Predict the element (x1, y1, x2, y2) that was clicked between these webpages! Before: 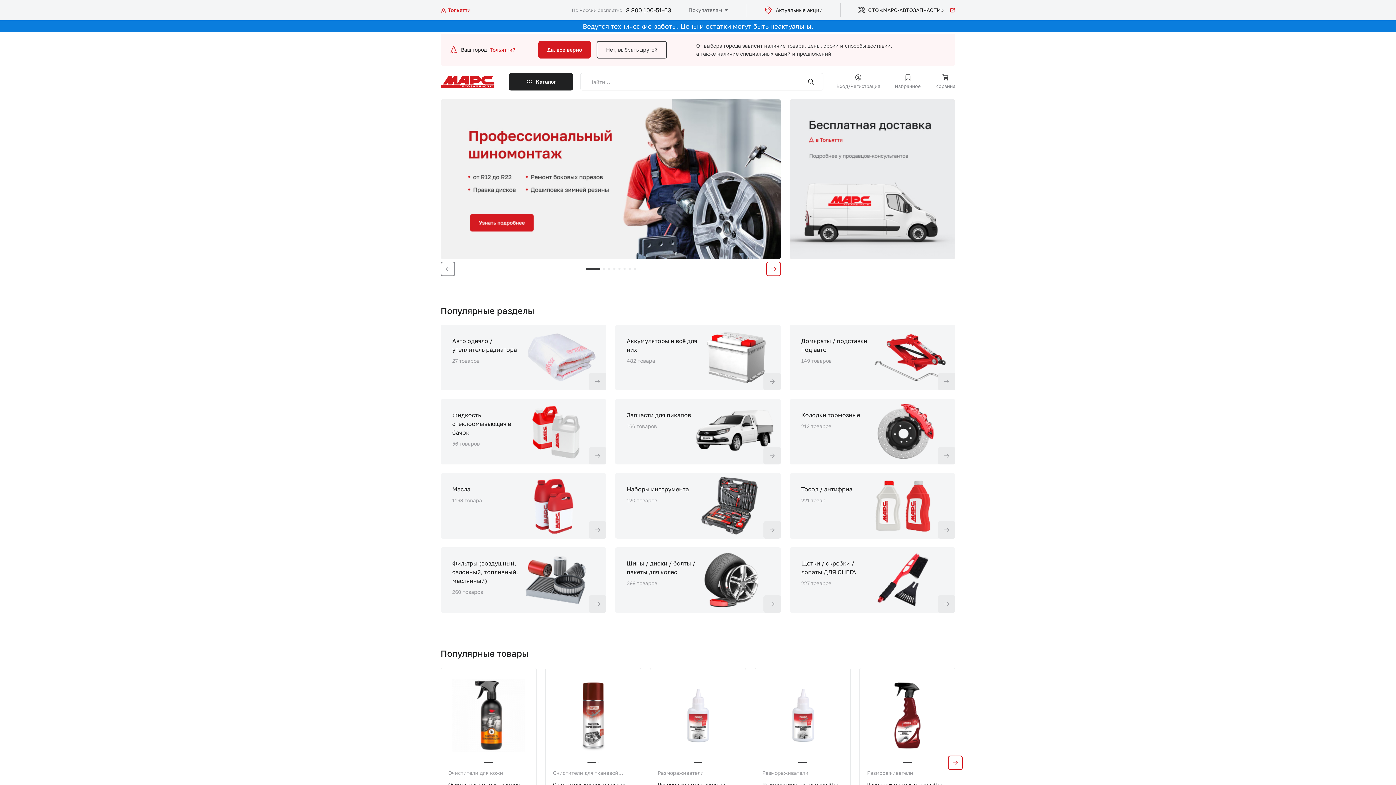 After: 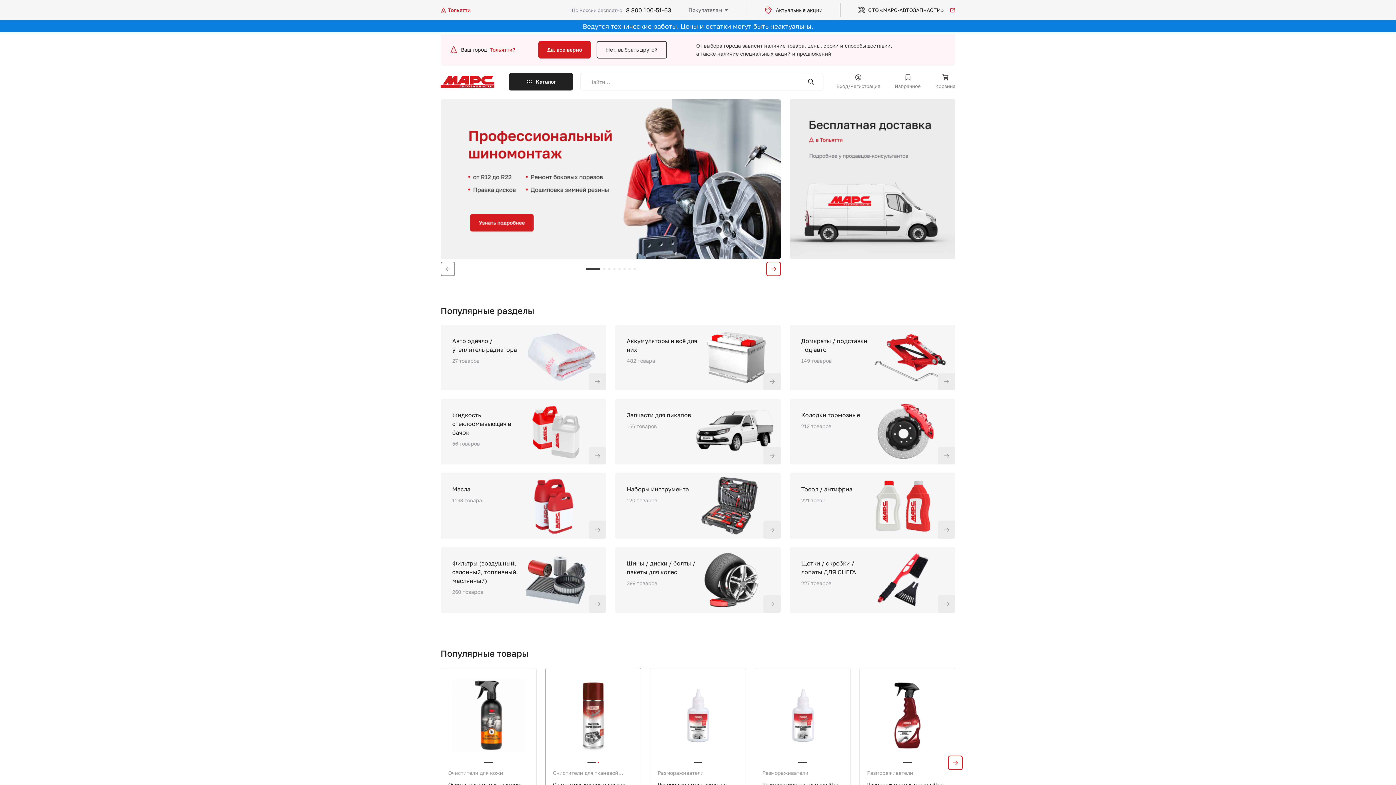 Action: bbox: (597, 762, 599, 763)